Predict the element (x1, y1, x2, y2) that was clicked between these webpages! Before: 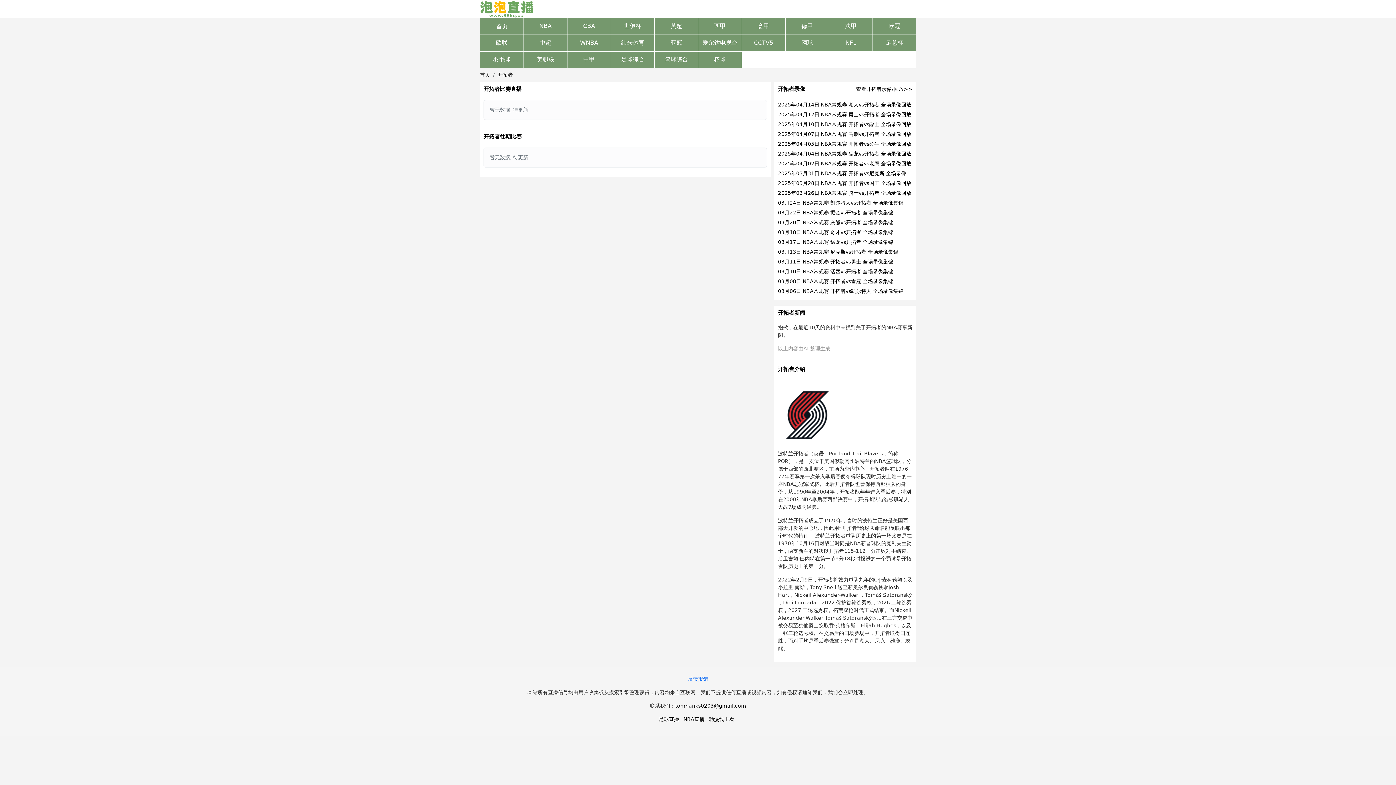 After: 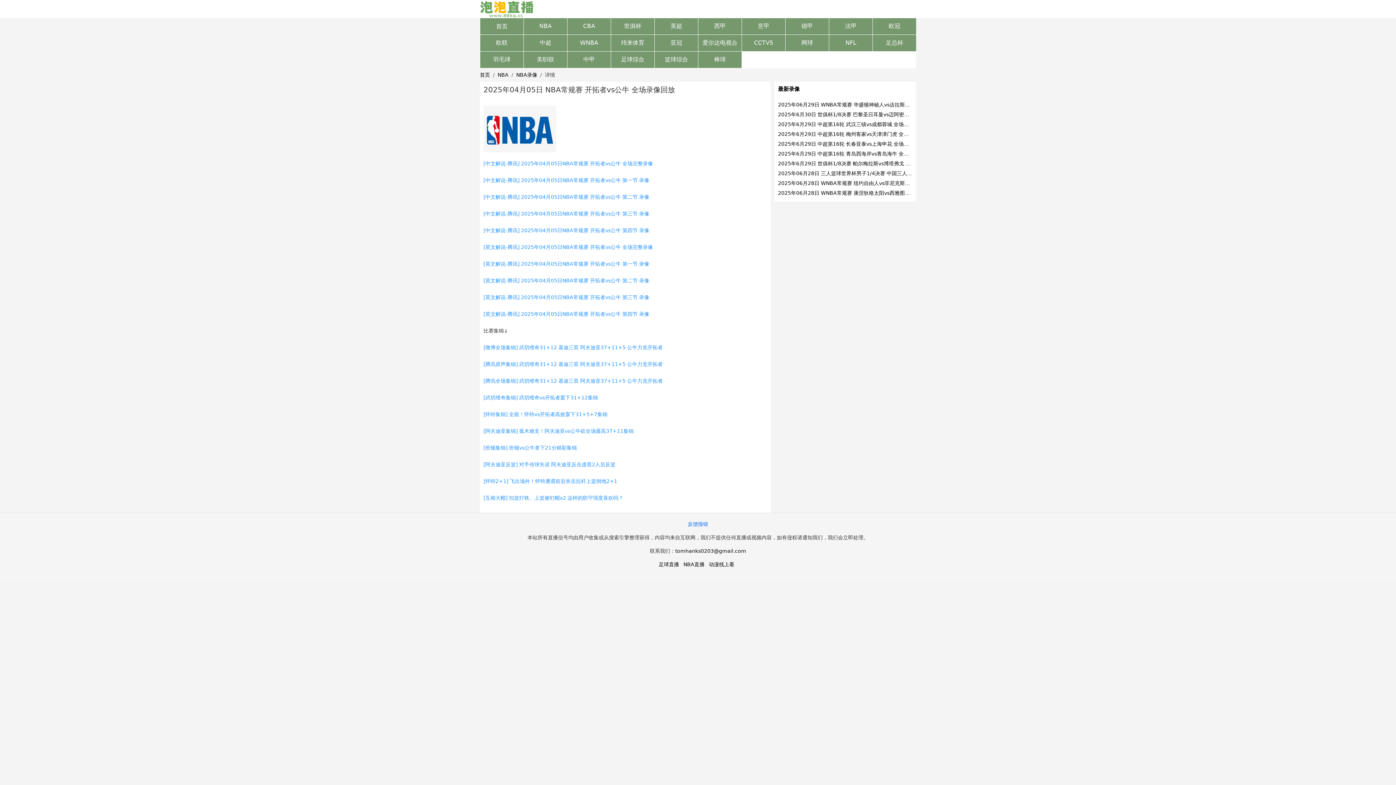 Action: label: 2025年04月05日 NBA常规赛 开拓者vs公牛 全场录像回放 bbox: (778, 141, 911, 146)